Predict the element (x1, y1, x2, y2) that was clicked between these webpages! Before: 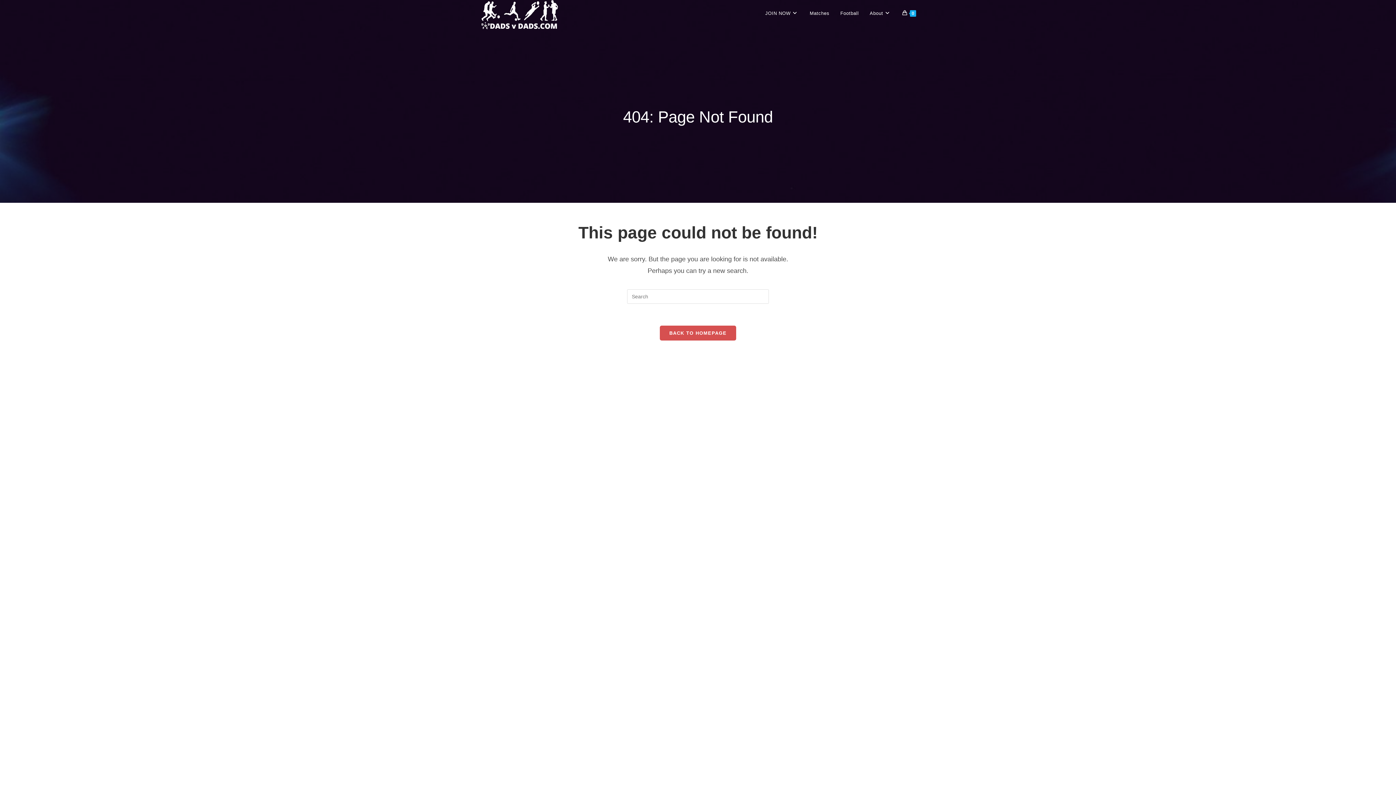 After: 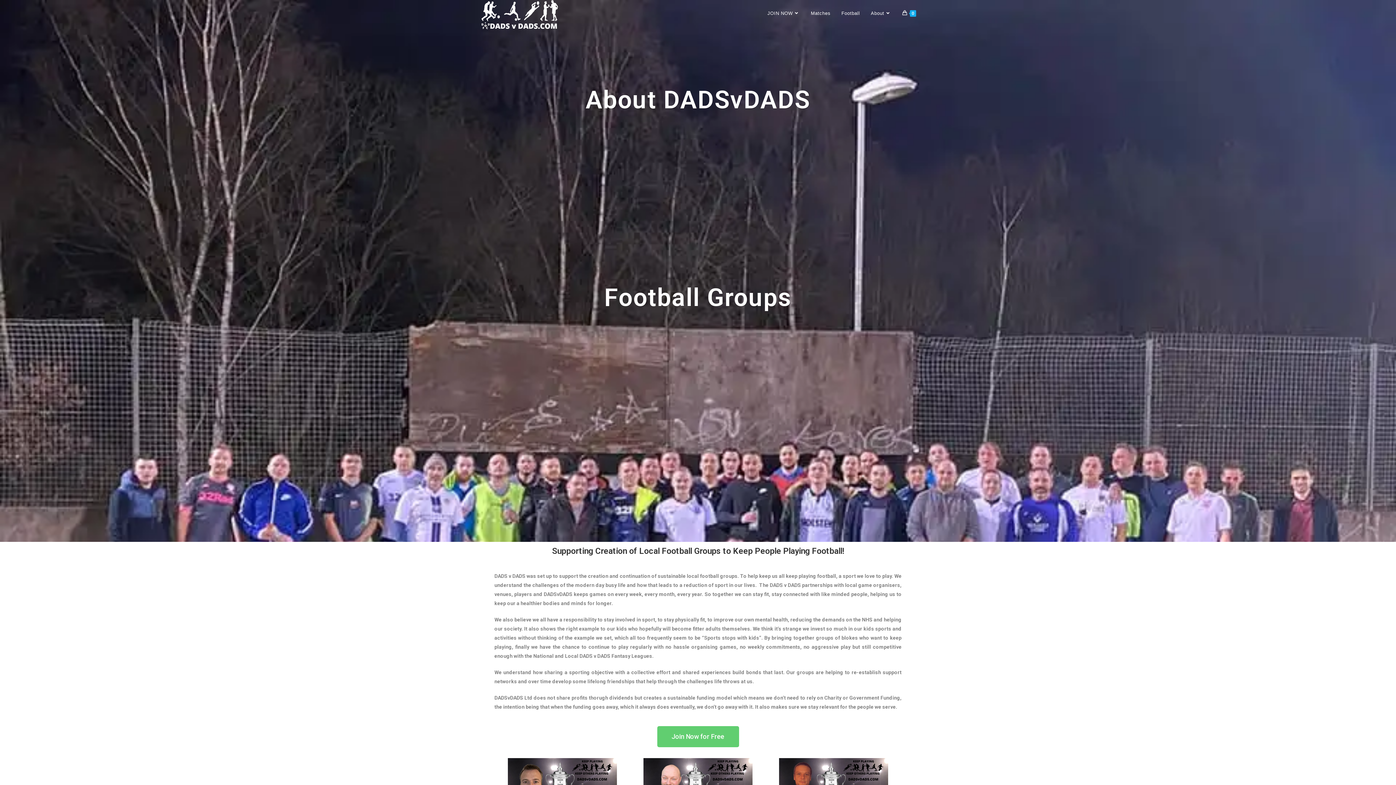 Action: bbox: (864, 0, 897, 26) label: About